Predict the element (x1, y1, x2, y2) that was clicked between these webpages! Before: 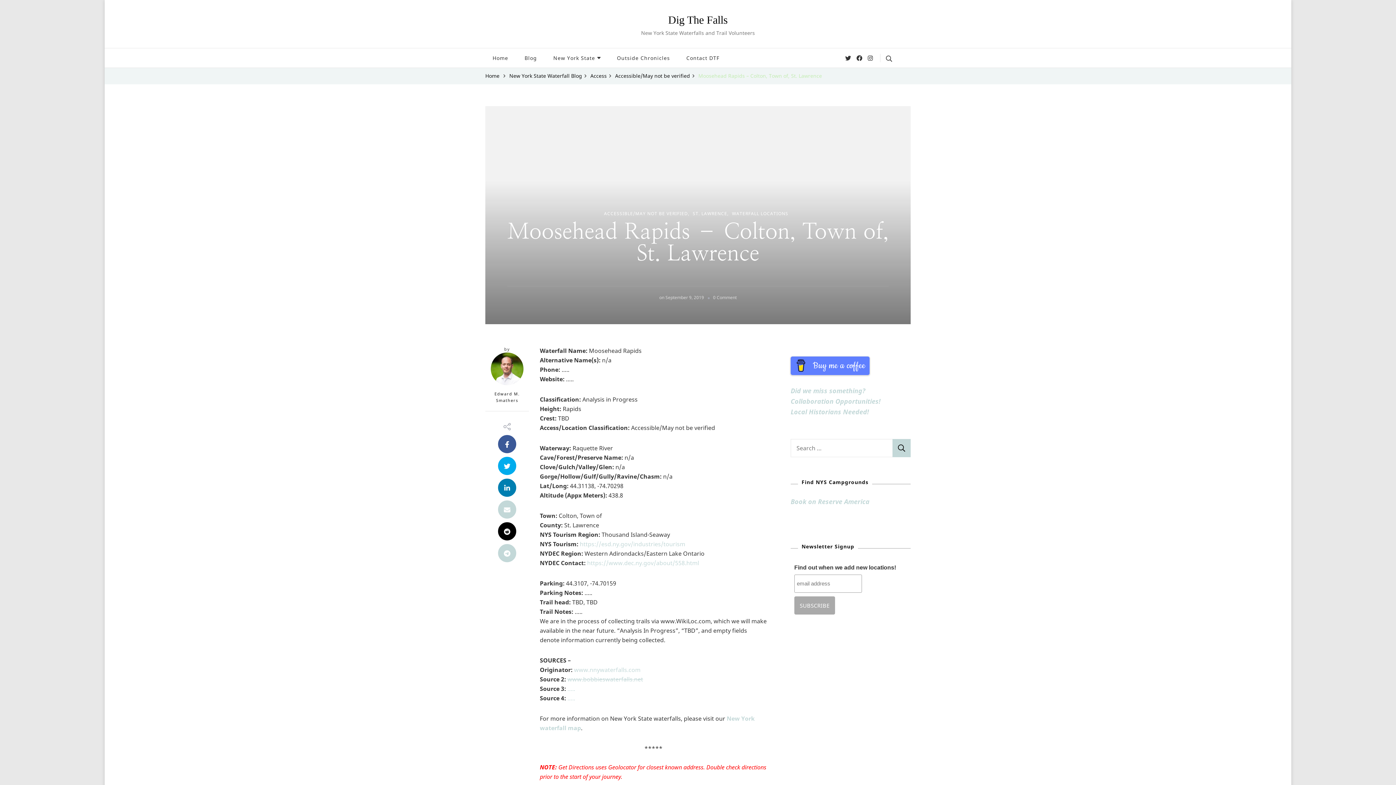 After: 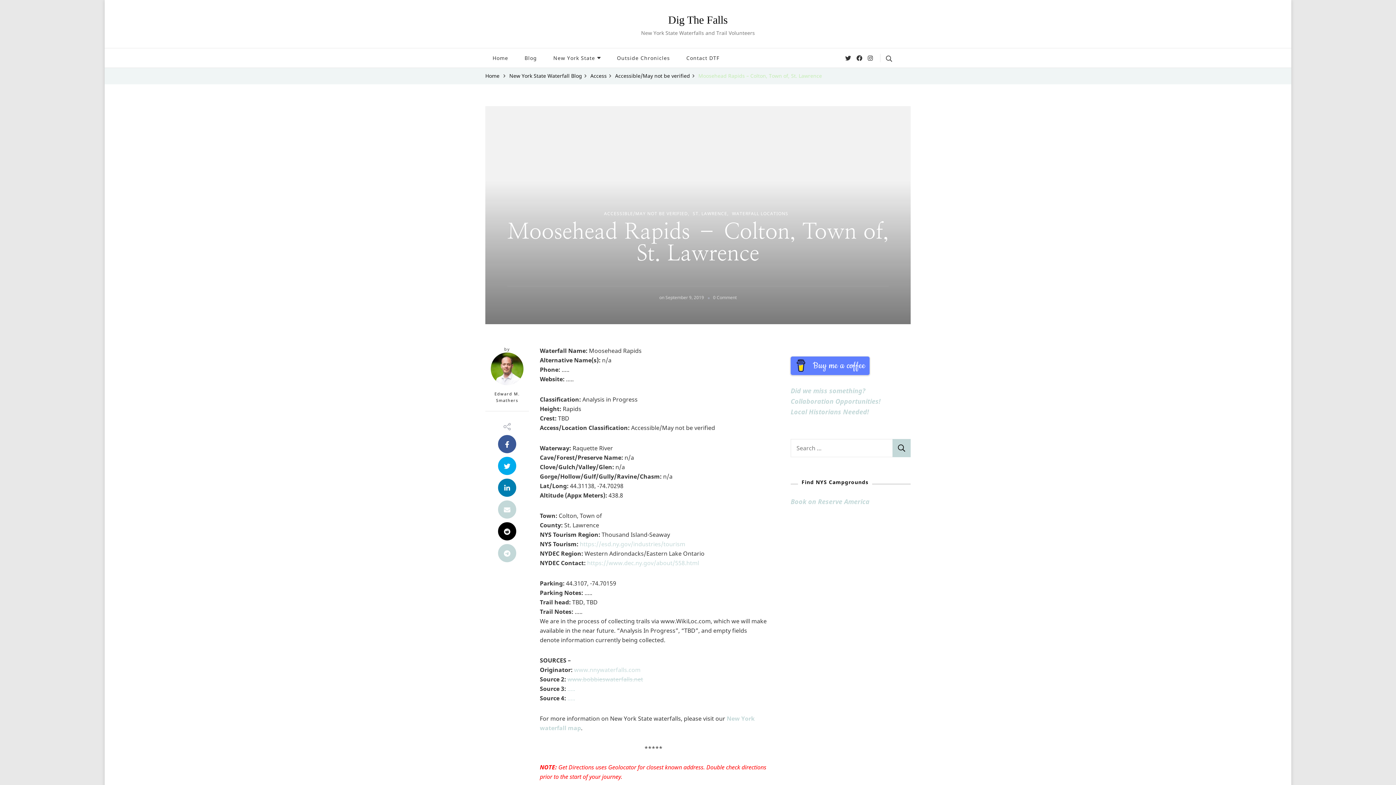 Action: bbox: (665, 294, 704, 301) label: September 9, 2019